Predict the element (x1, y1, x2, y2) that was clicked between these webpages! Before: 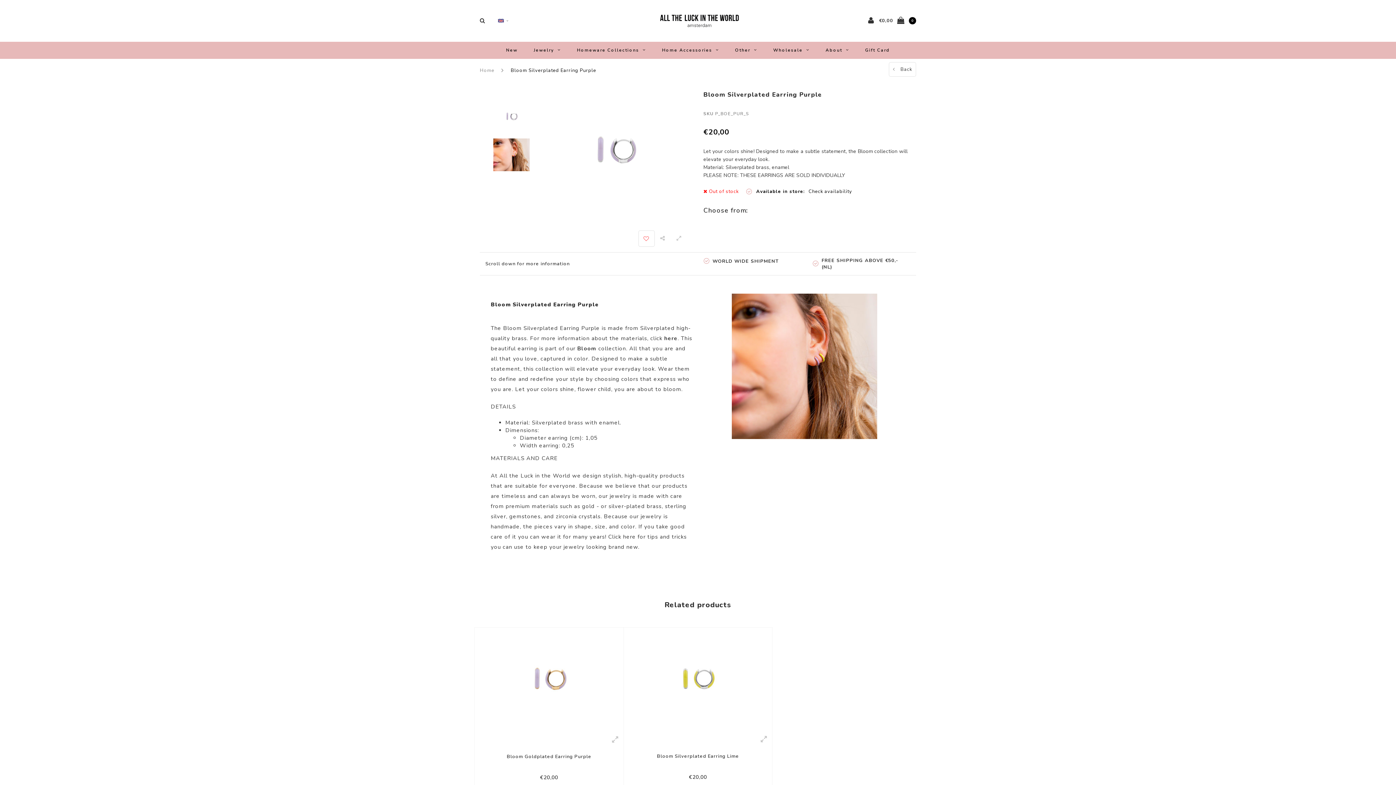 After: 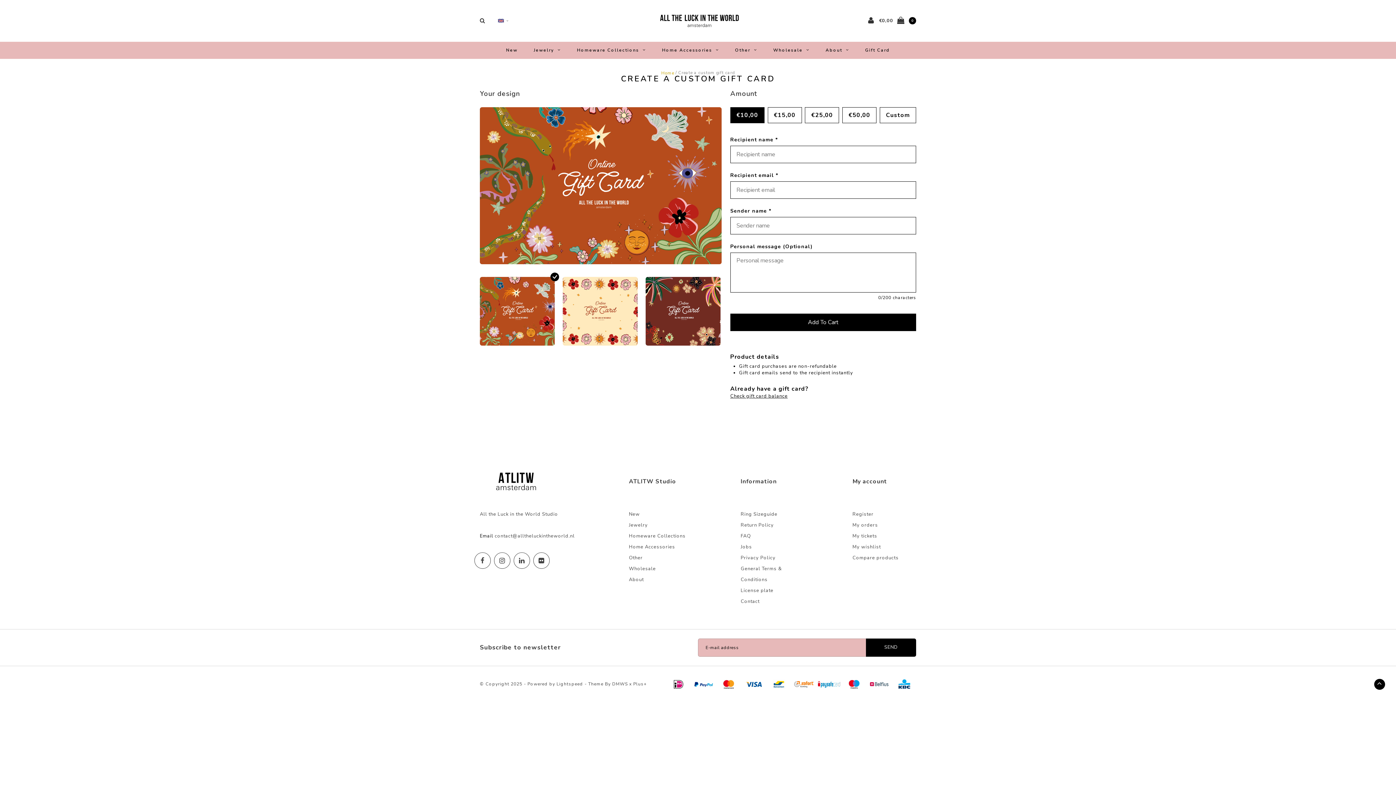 Action: label: Gift Card bbox: (858, 41, 897, 58)